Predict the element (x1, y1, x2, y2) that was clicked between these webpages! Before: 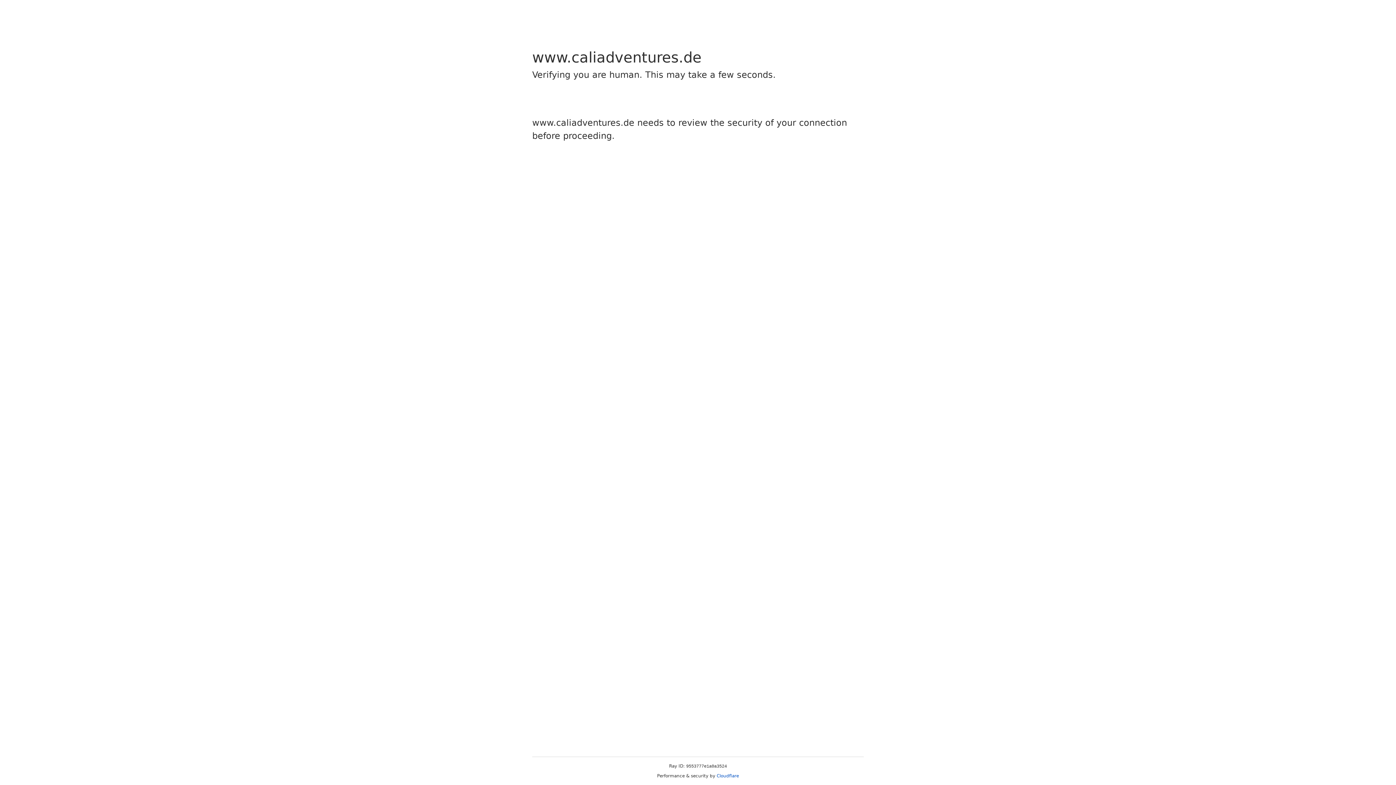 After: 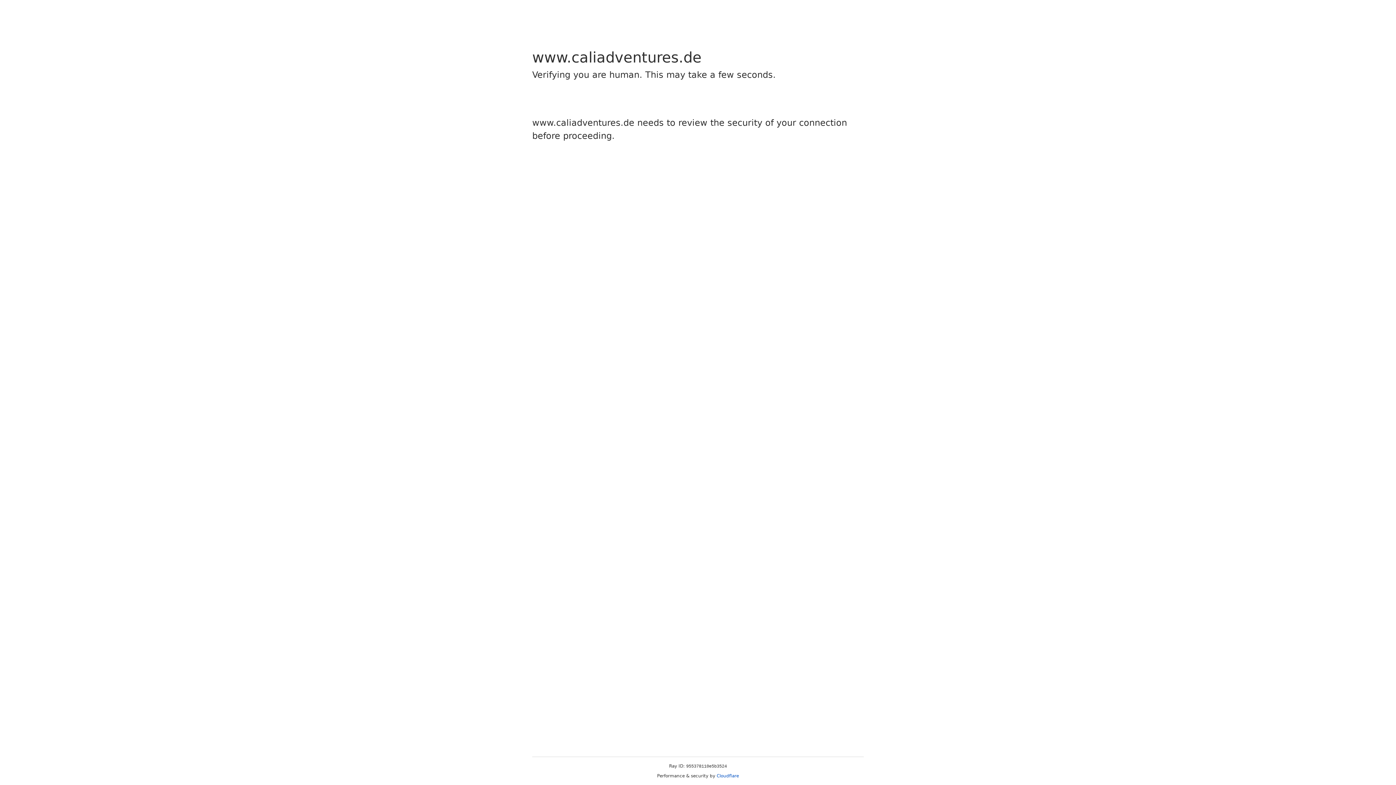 Action: bbox: (716, 773, 739, 778) label: Cloudflare